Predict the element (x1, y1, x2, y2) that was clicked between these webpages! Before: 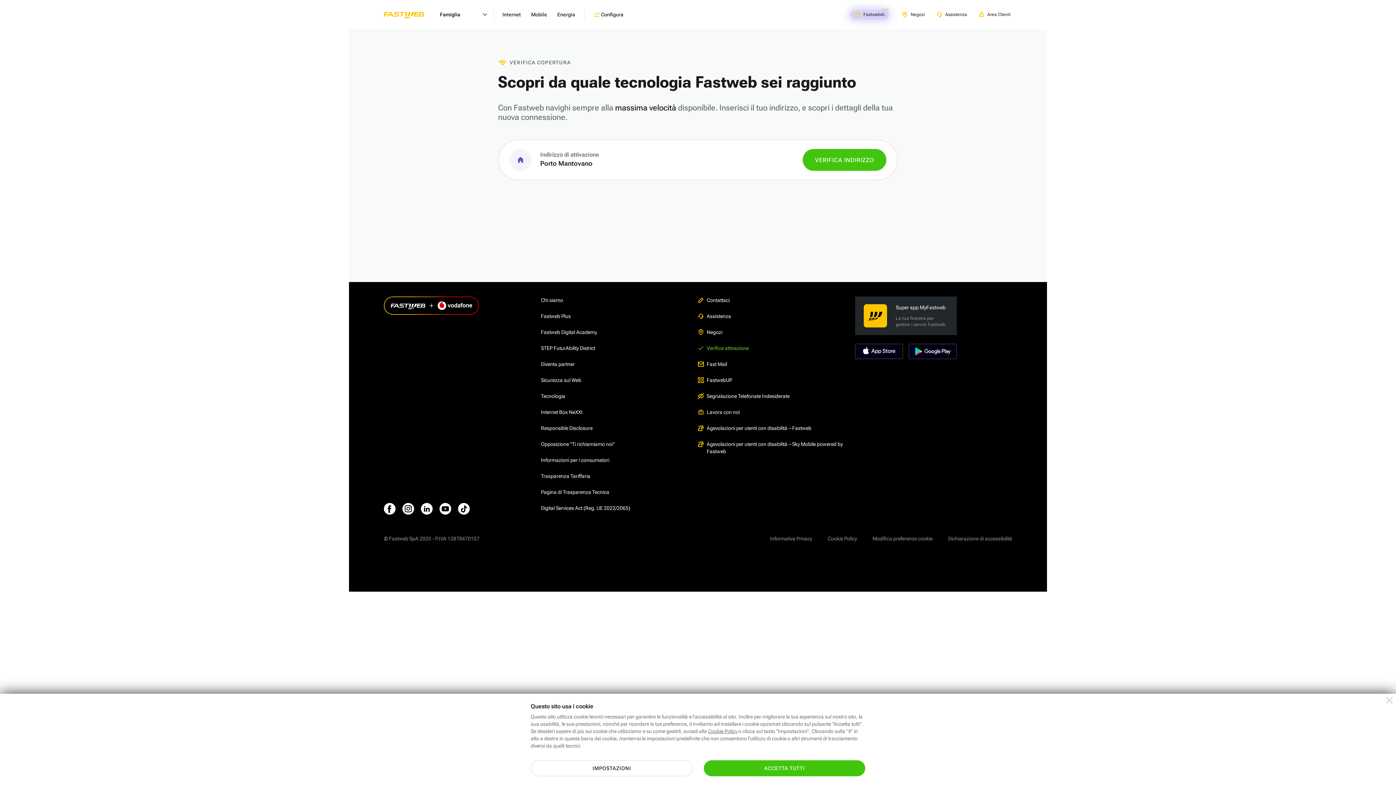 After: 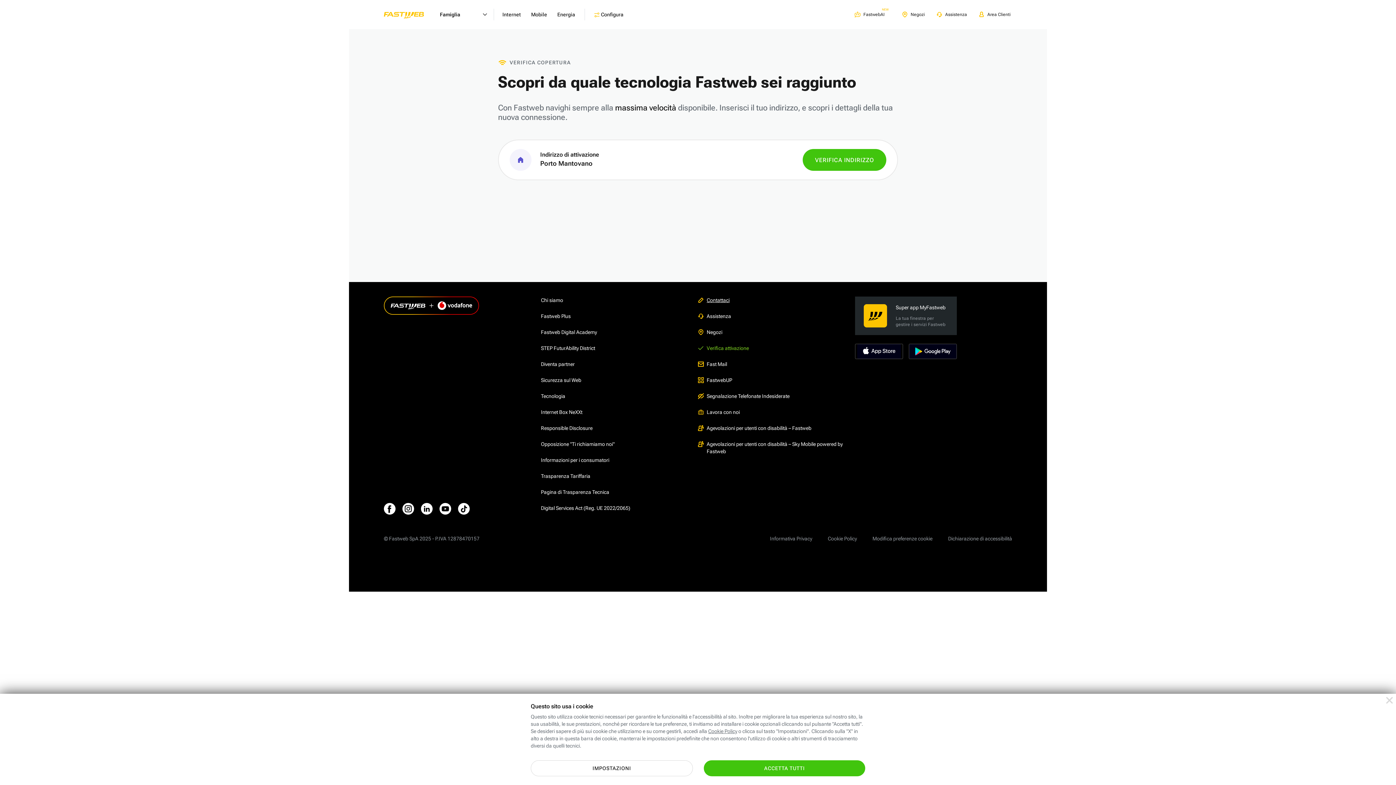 Action: bbox: (698, 296, 855, 304) label: Contattaci